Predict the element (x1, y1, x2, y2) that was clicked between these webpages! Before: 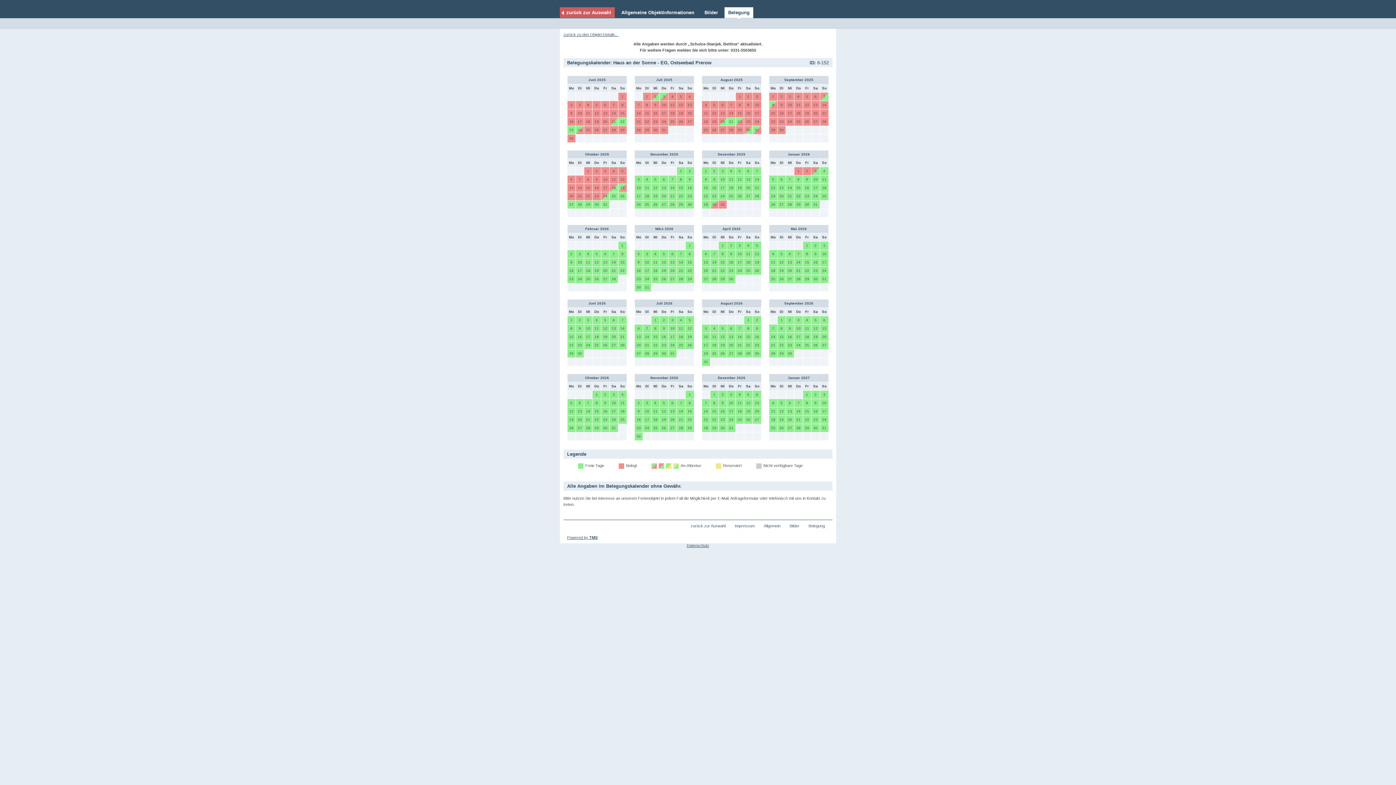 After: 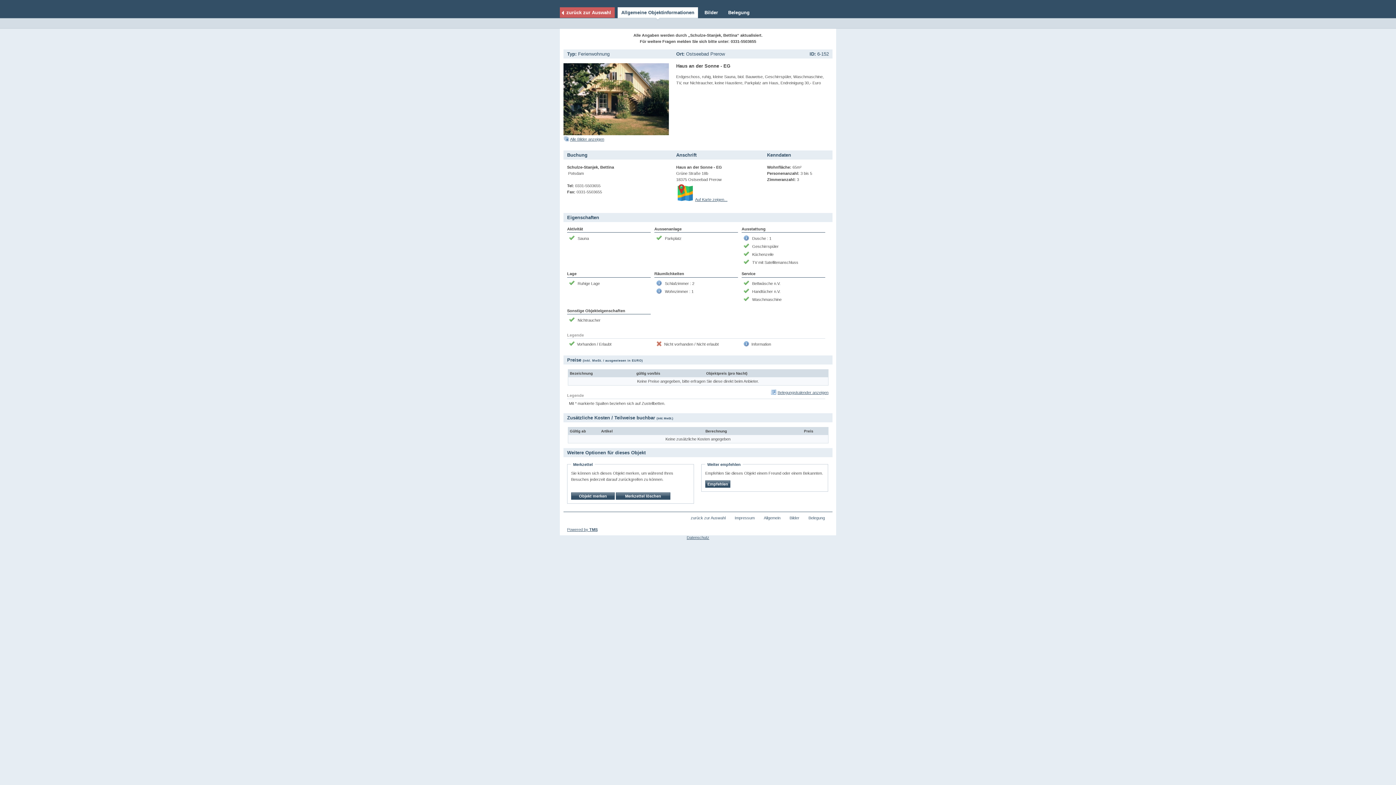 Action: bbox: (563, 32, 618, 36) label: zurück zu den Objekt-Details...